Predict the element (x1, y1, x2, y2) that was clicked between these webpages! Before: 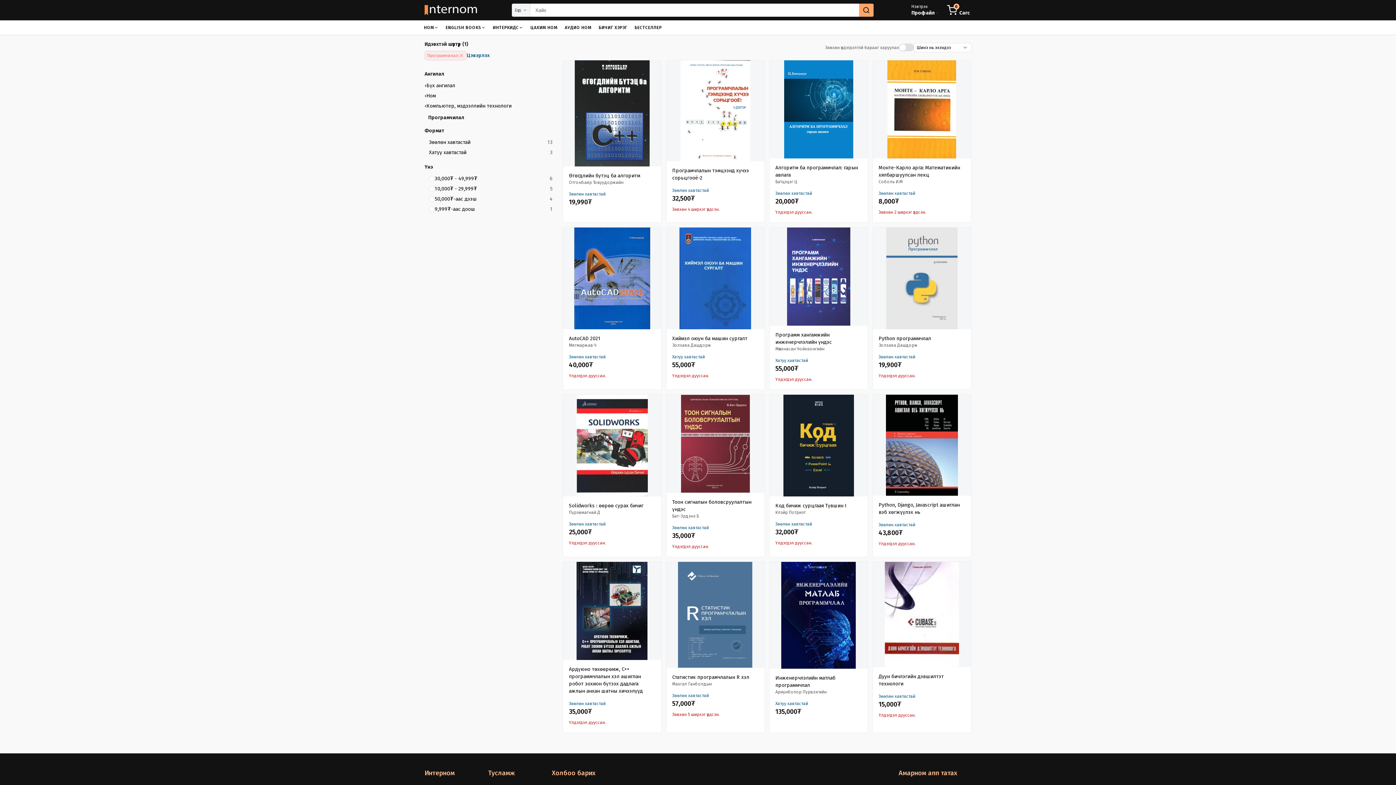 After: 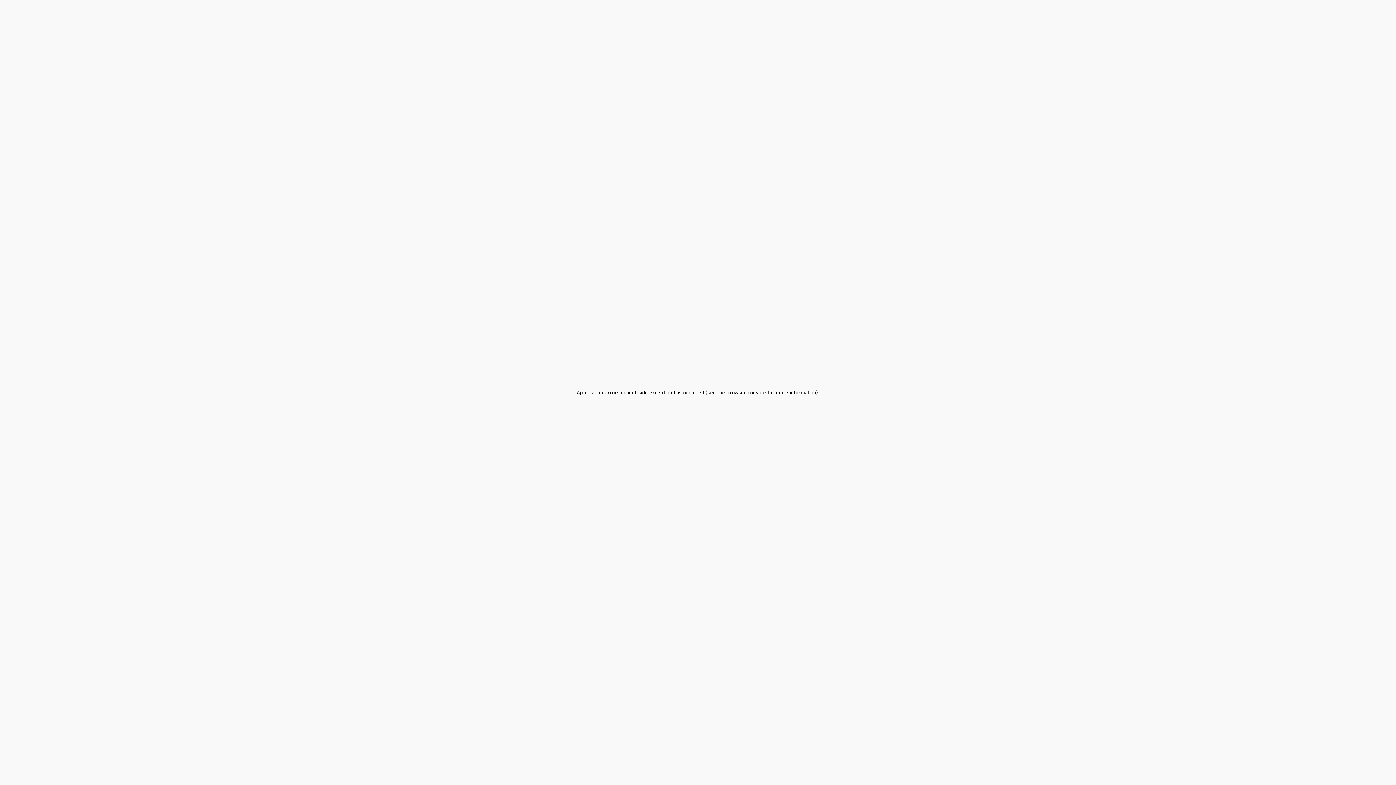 Action: bbox: (769, 394, 867, 496)